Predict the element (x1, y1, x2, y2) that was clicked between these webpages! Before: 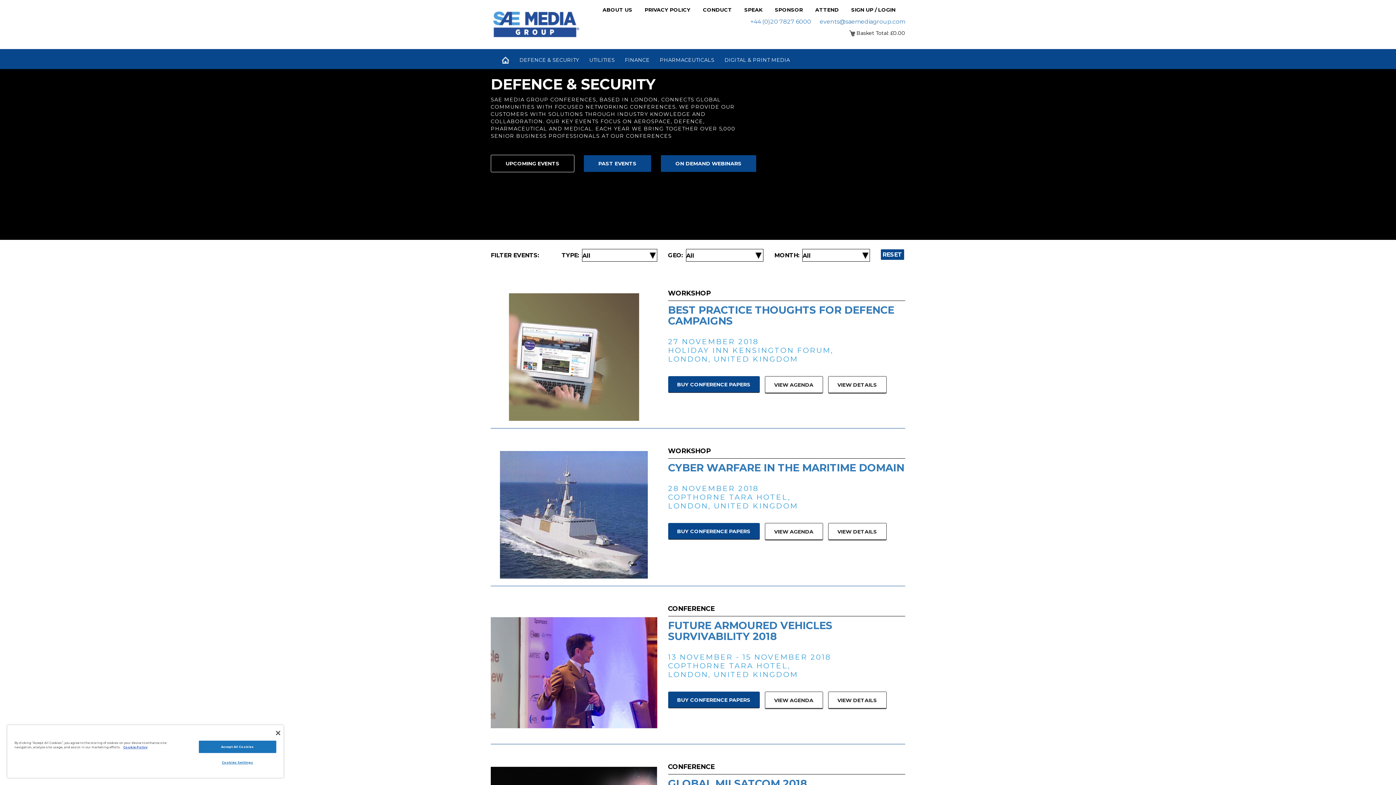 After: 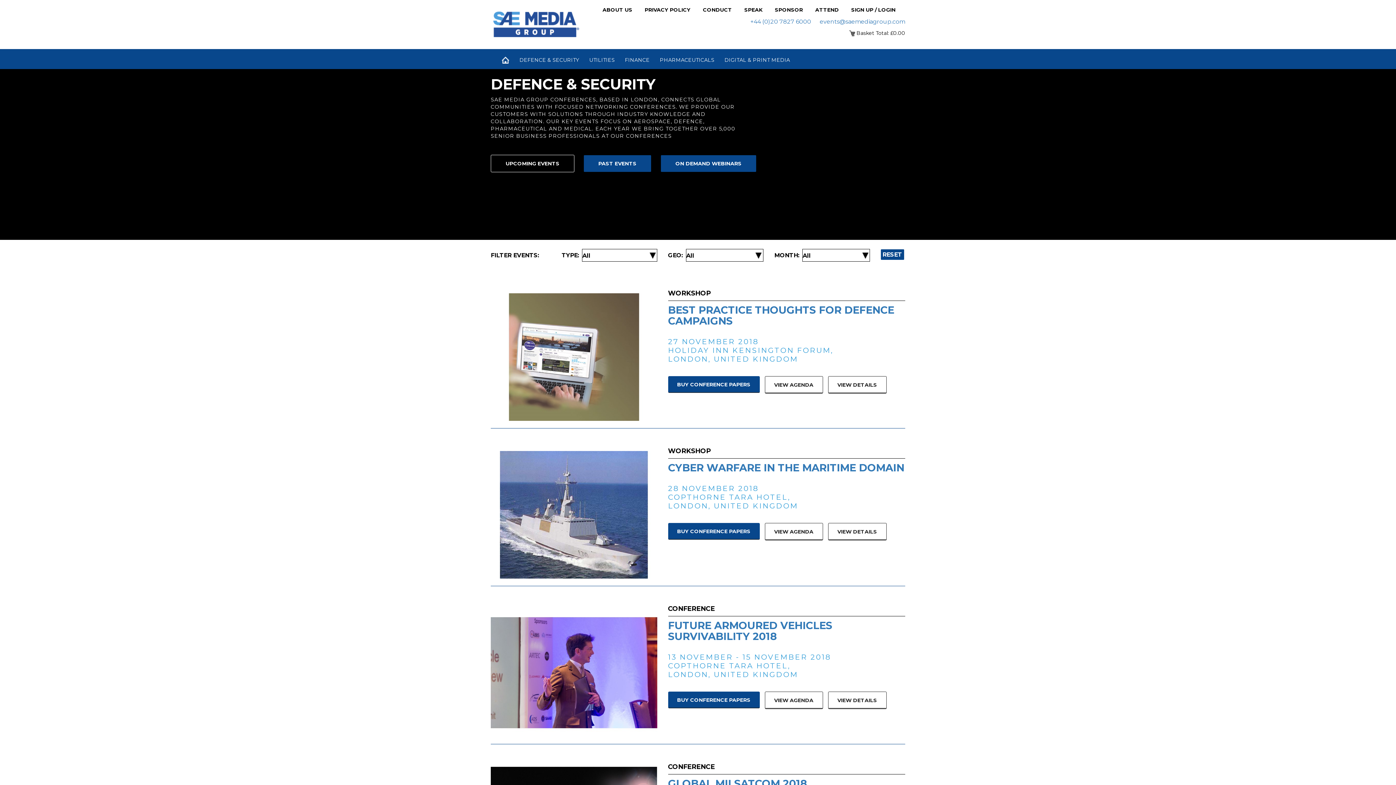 Action: label: Close bbox: (276, 731, 280, 735)